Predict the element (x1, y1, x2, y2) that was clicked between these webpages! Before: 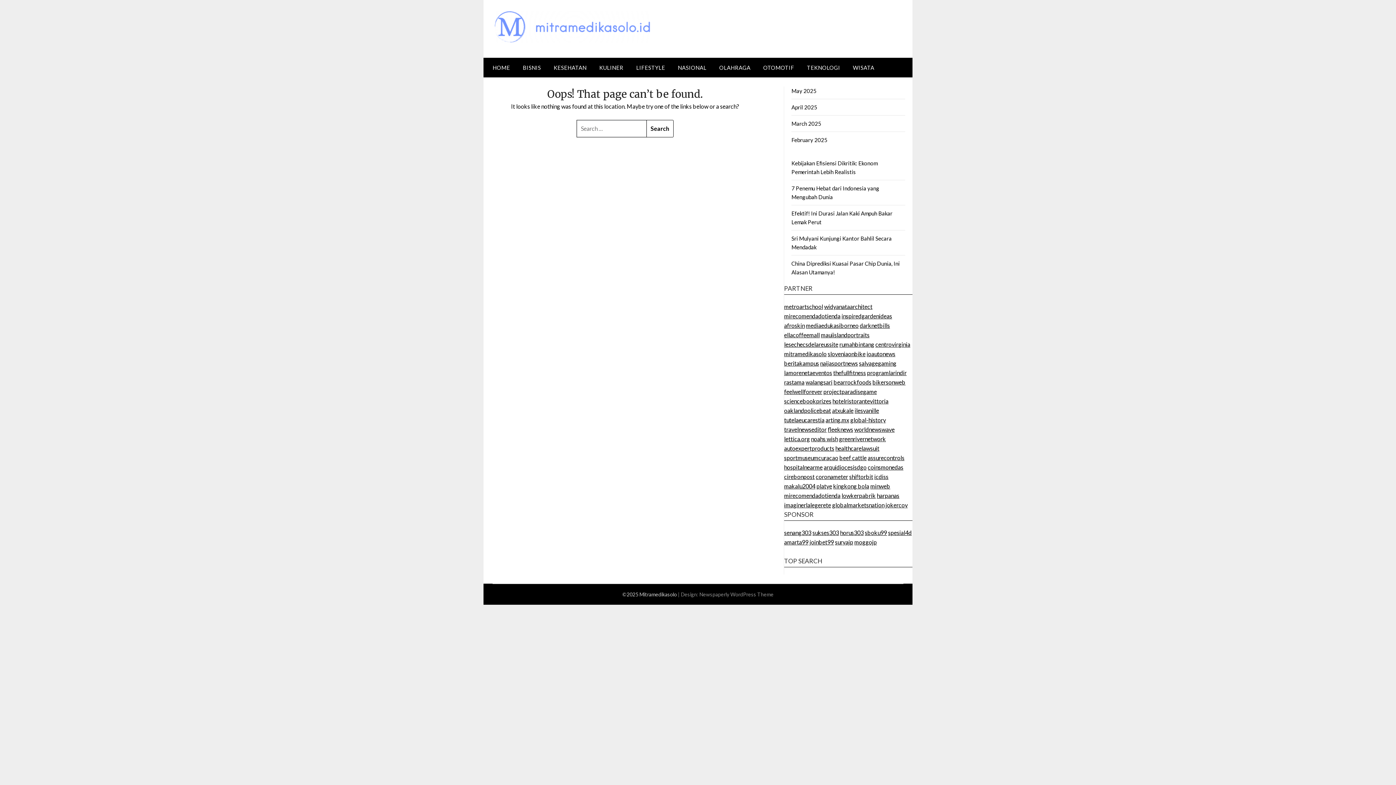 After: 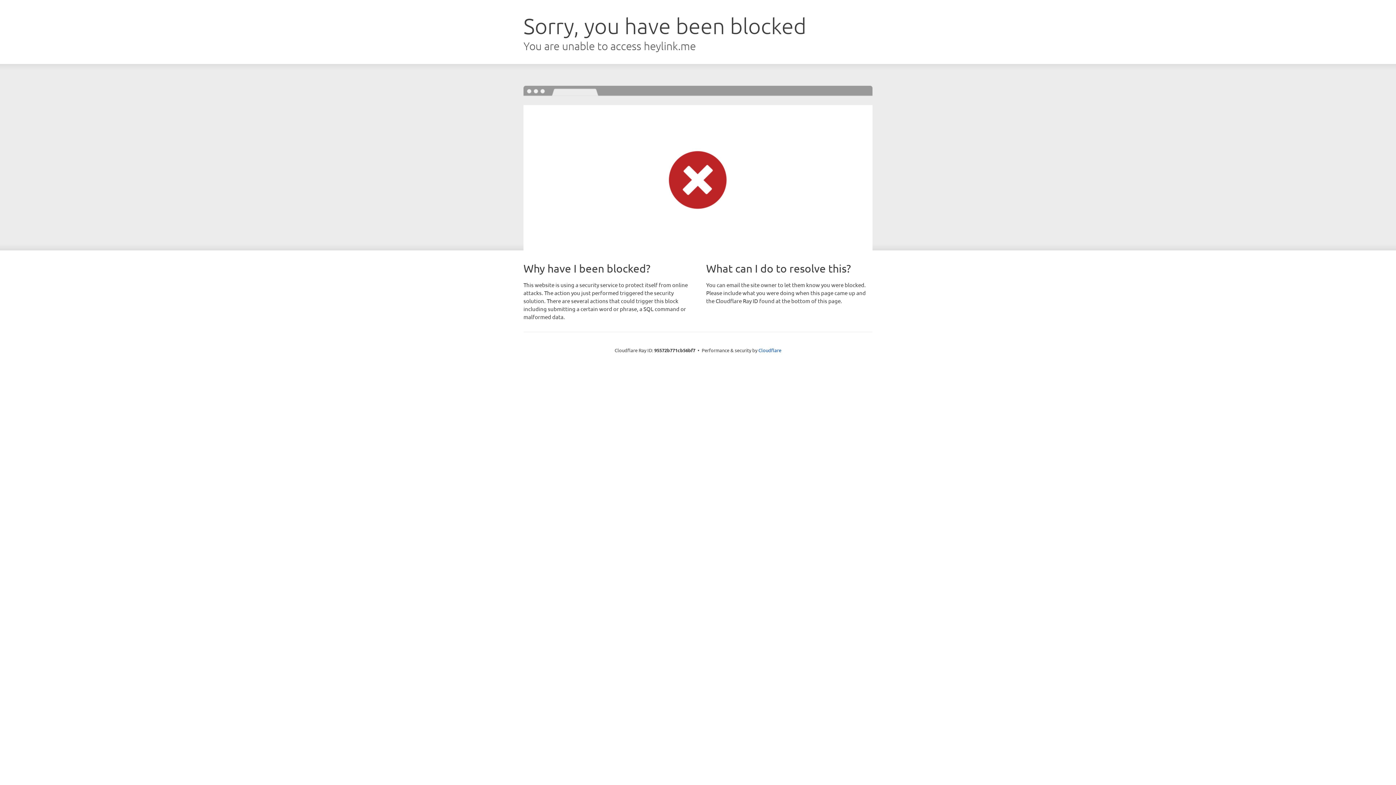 Action: label: suryajp bbox: (835, 538, 853, 545)